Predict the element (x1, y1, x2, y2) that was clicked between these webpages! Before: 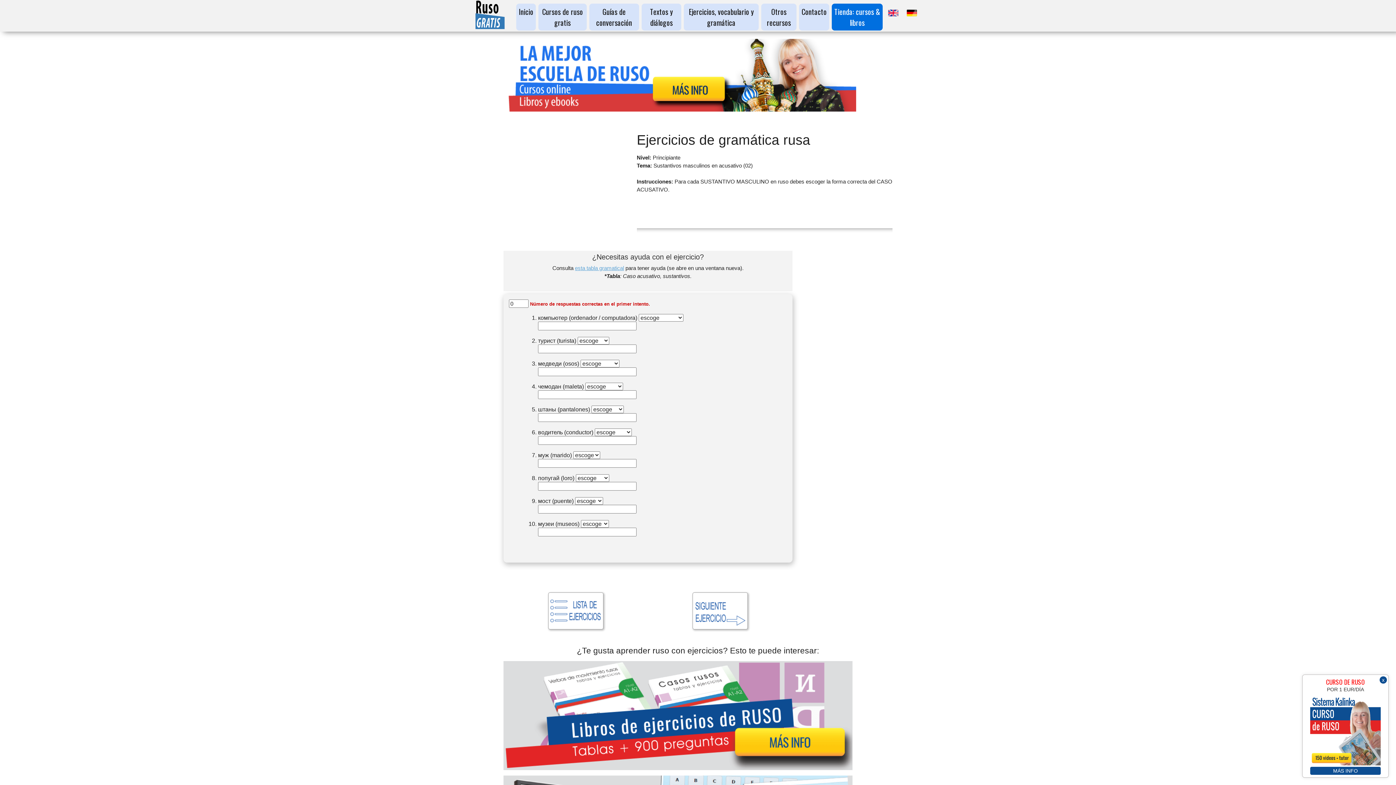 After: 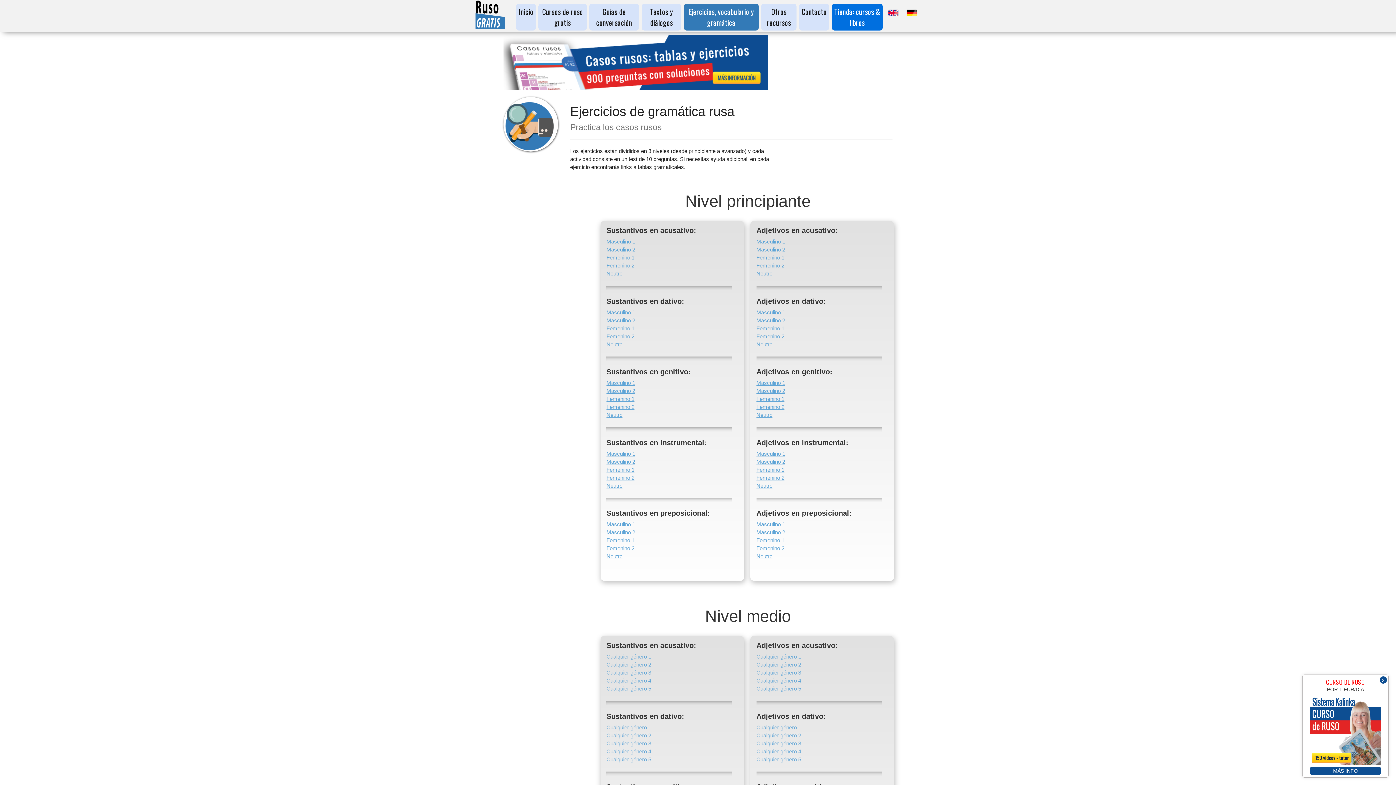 Action: bbox: (509, 592, 642, 629)